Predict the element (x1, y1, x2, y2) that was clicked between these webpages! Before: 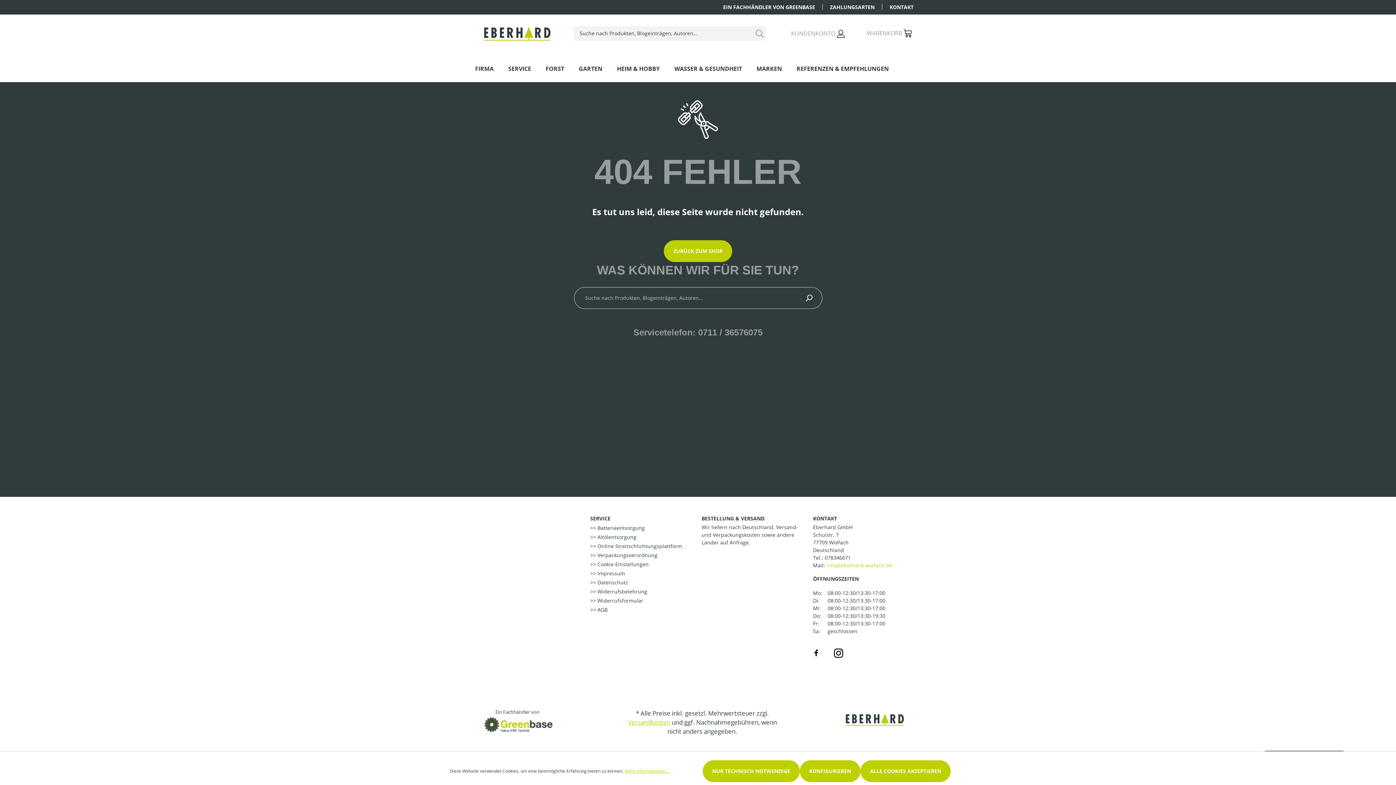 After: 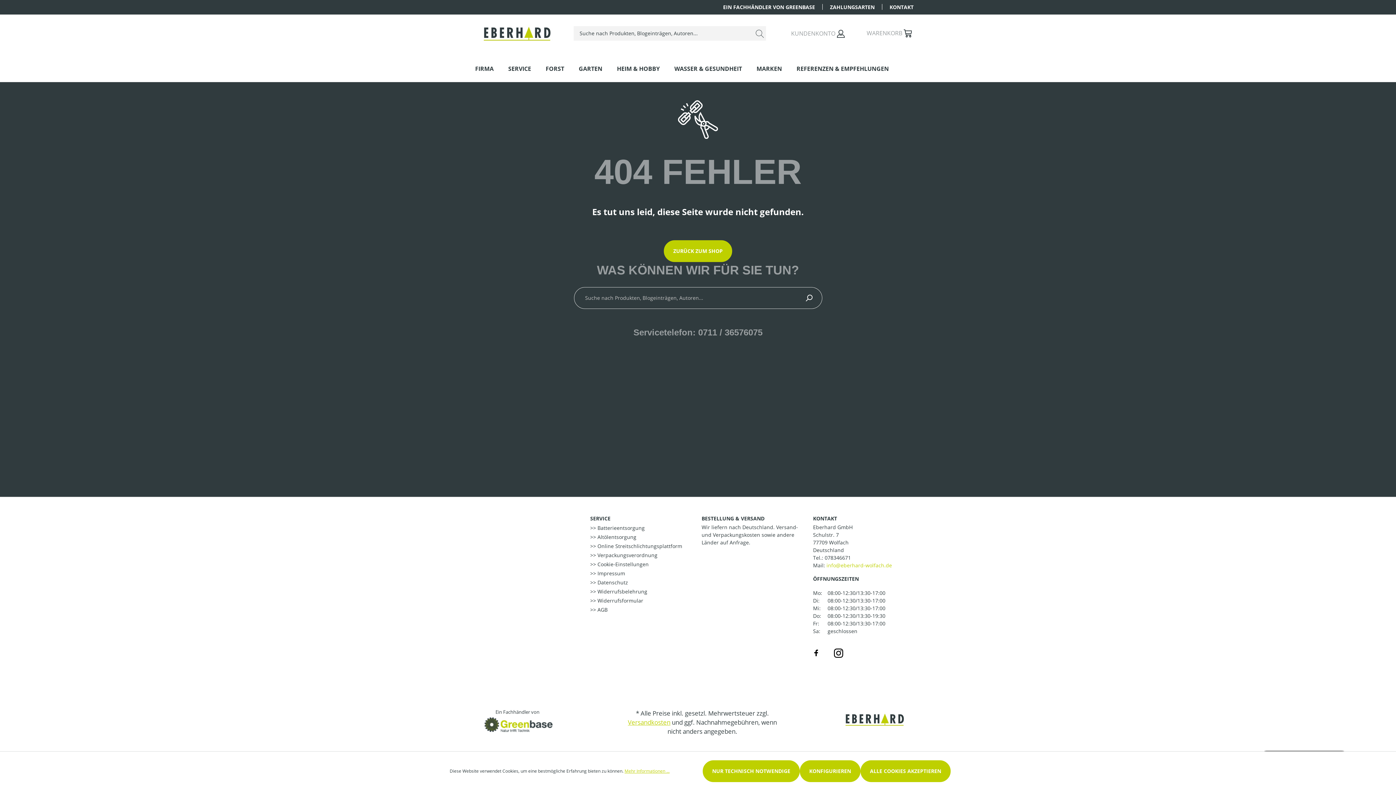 Action: bbox: (811, 649, 821, 656)